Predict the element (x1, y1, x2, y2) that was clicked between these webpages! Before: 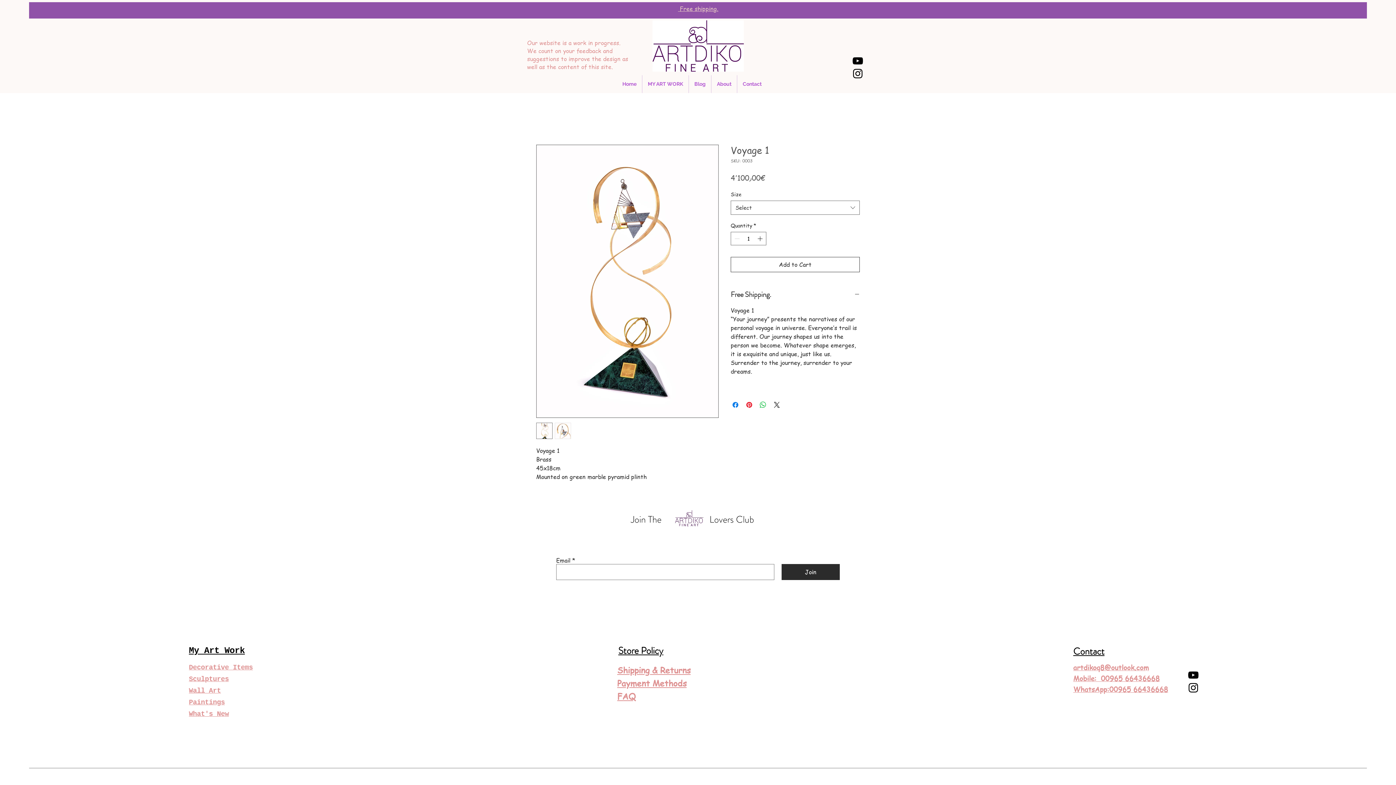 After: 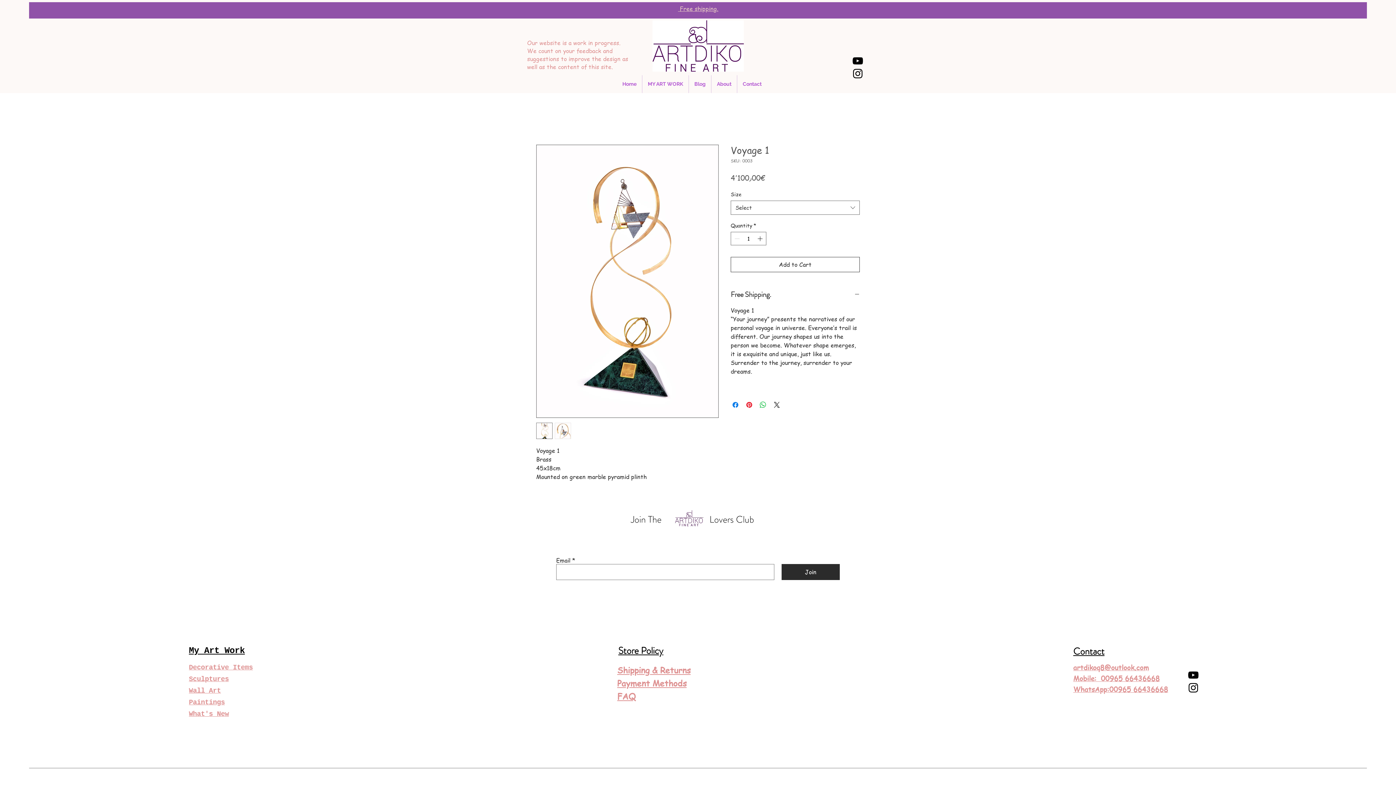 Action: bbox: (678, 4, 718, 12) label:  Free shipping.